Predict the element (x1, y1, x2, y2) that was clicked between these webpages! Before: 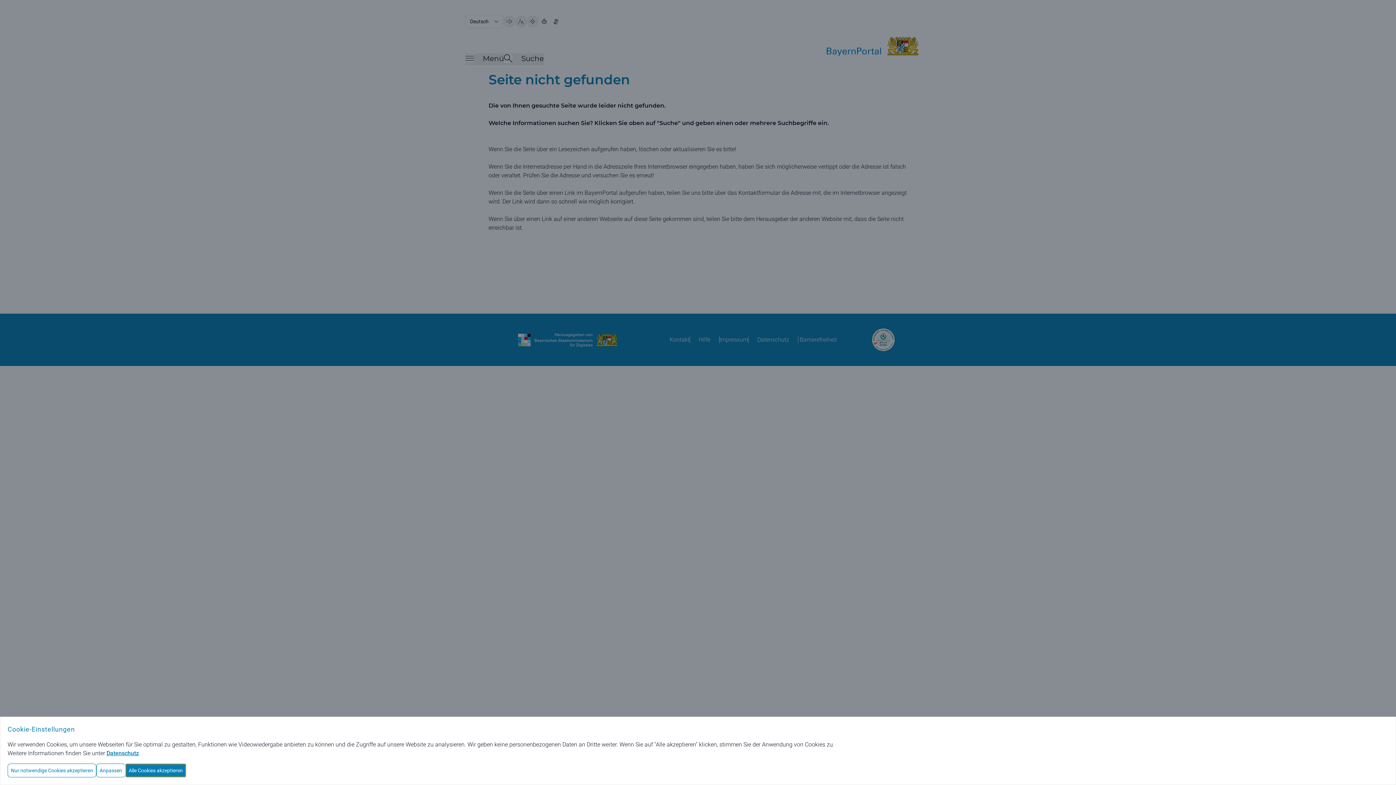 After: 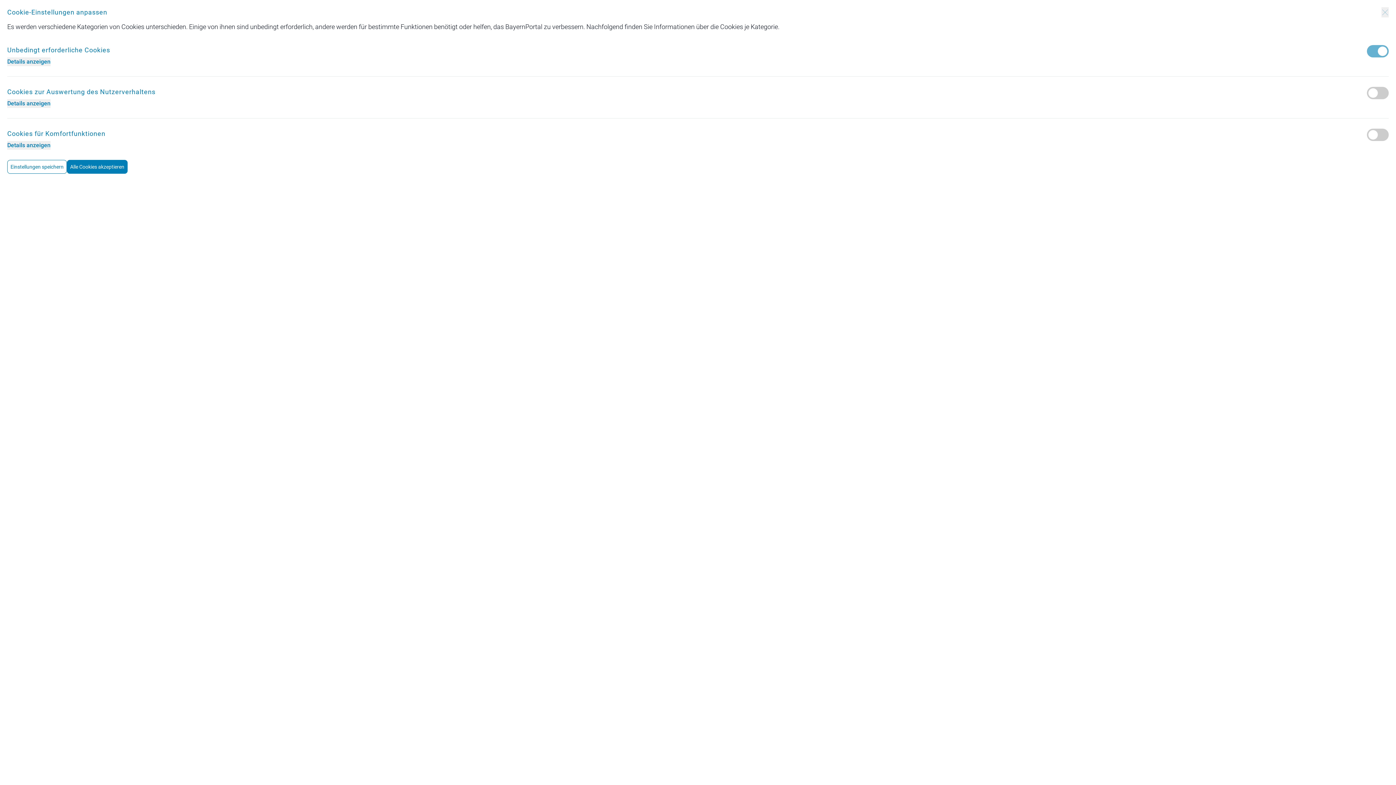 Action: label: Anpassen bbox: (96, 764, 125, 777)